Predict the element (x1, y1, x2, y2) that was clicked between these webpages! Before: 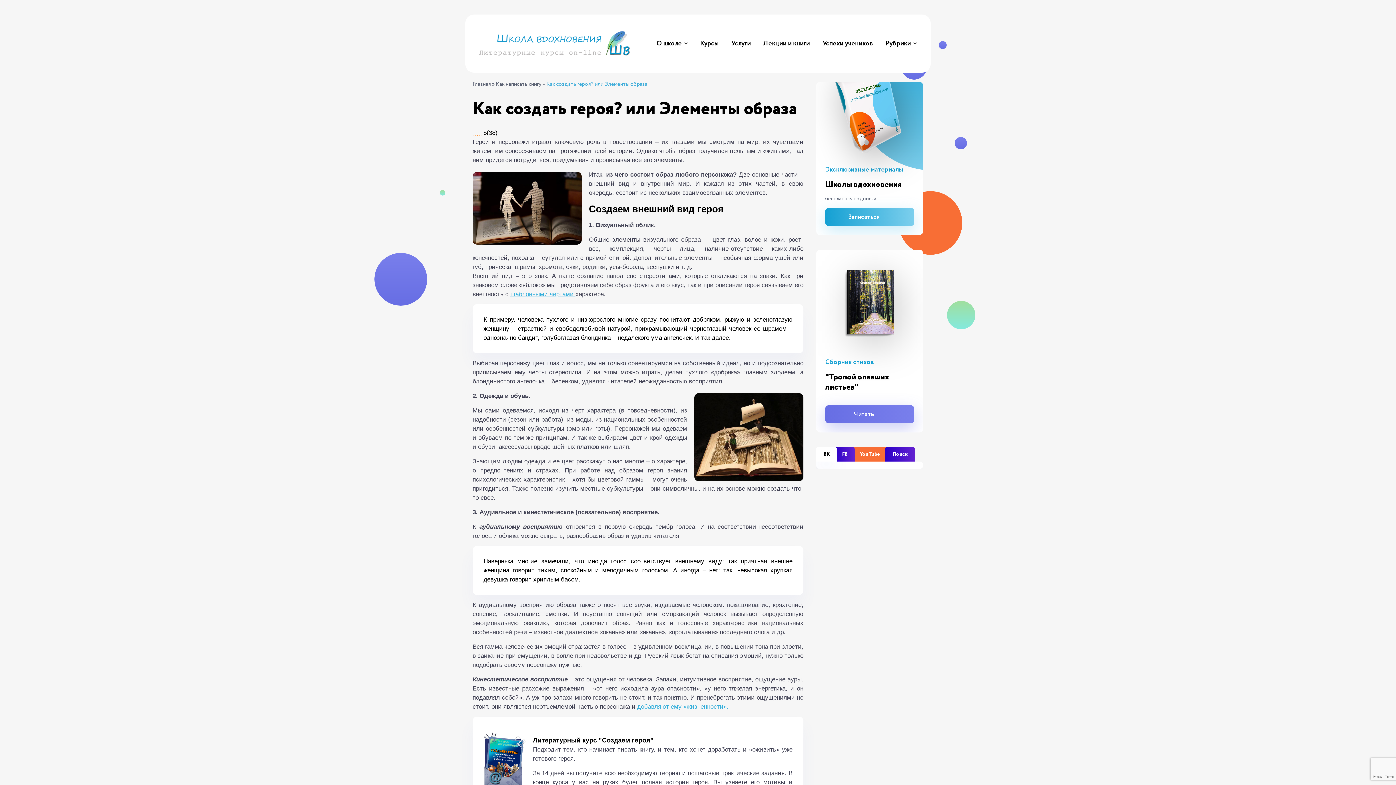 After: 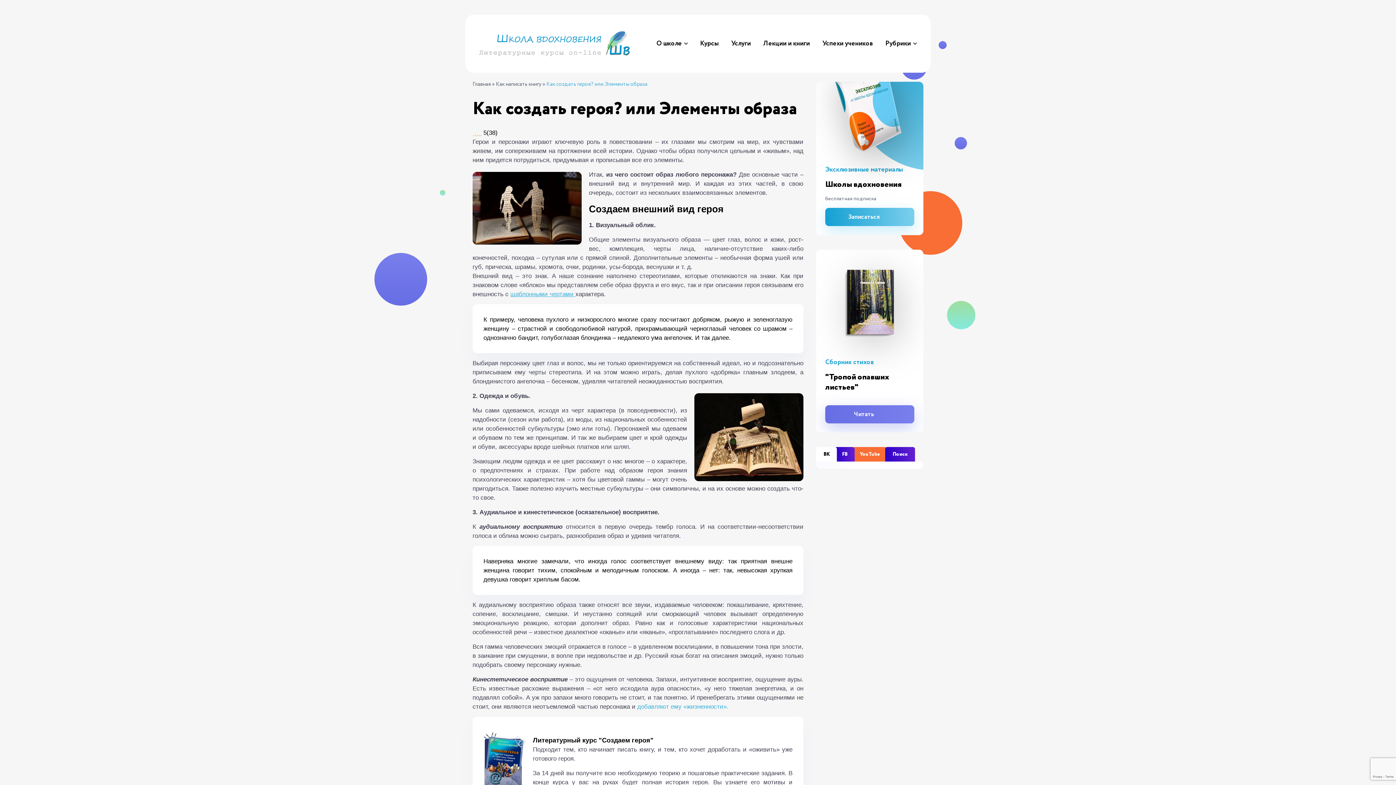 Action: label: добавляют ему «жизненности». bbox: (637, 703, 728, 710)